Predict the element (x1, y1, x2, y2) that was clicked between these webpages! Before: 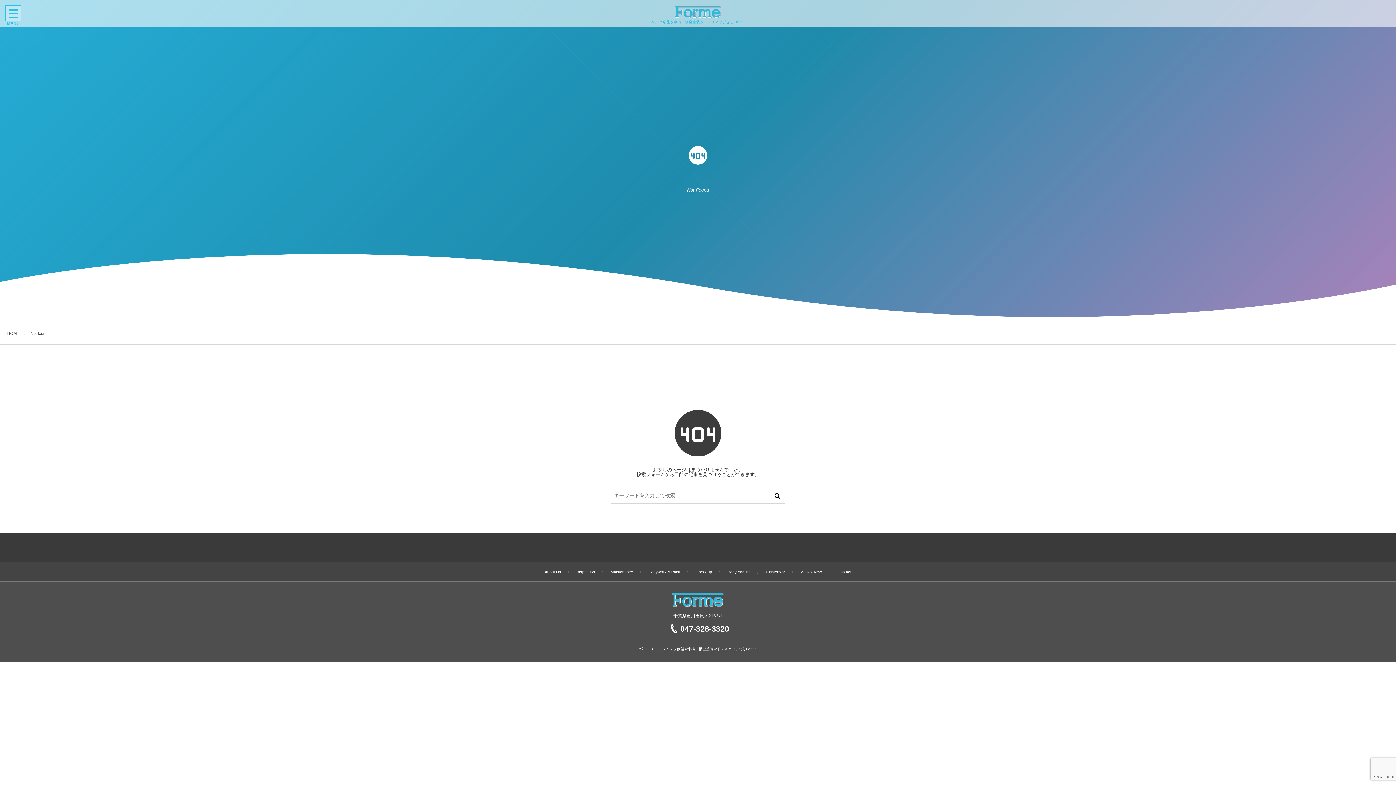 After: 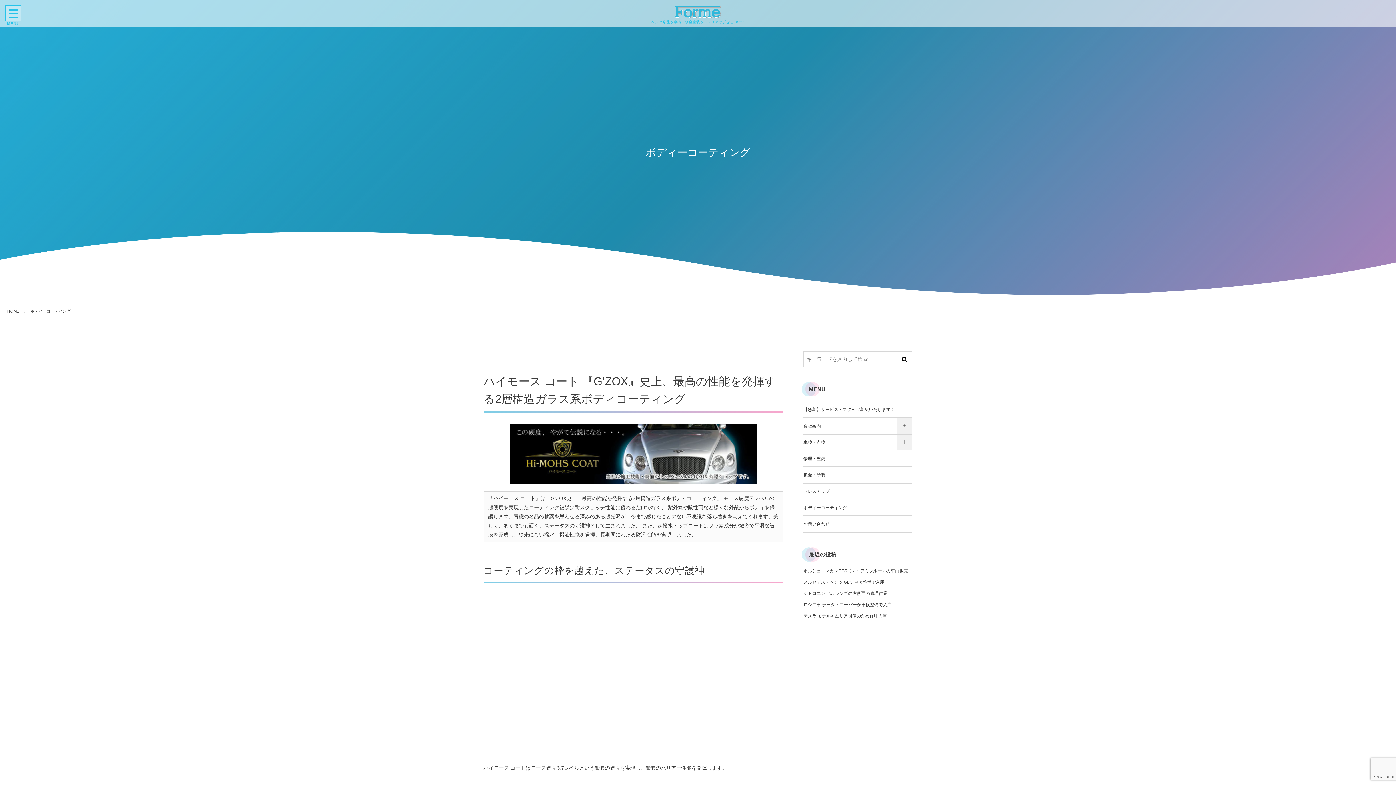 Action: bbox: (726, 568, 752, 576) label: Body coating